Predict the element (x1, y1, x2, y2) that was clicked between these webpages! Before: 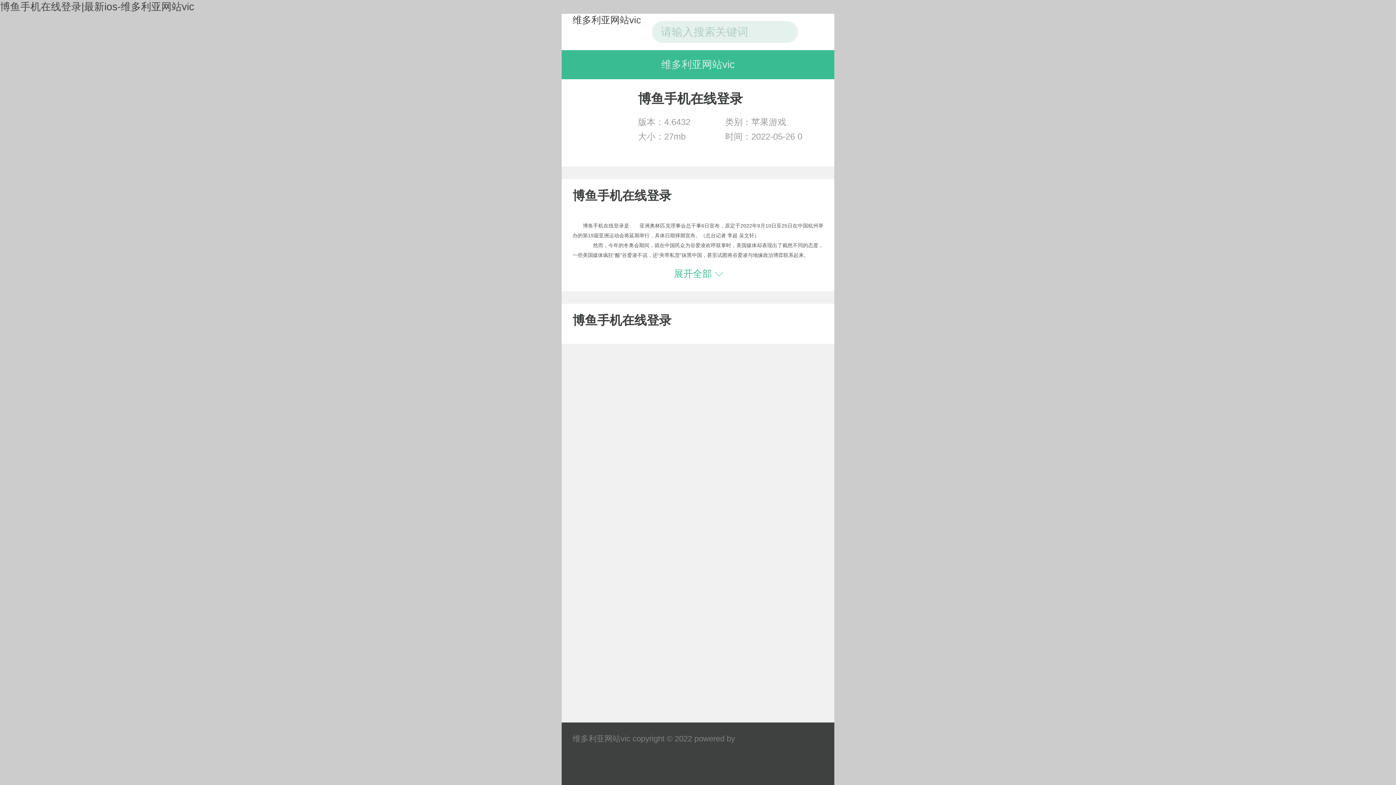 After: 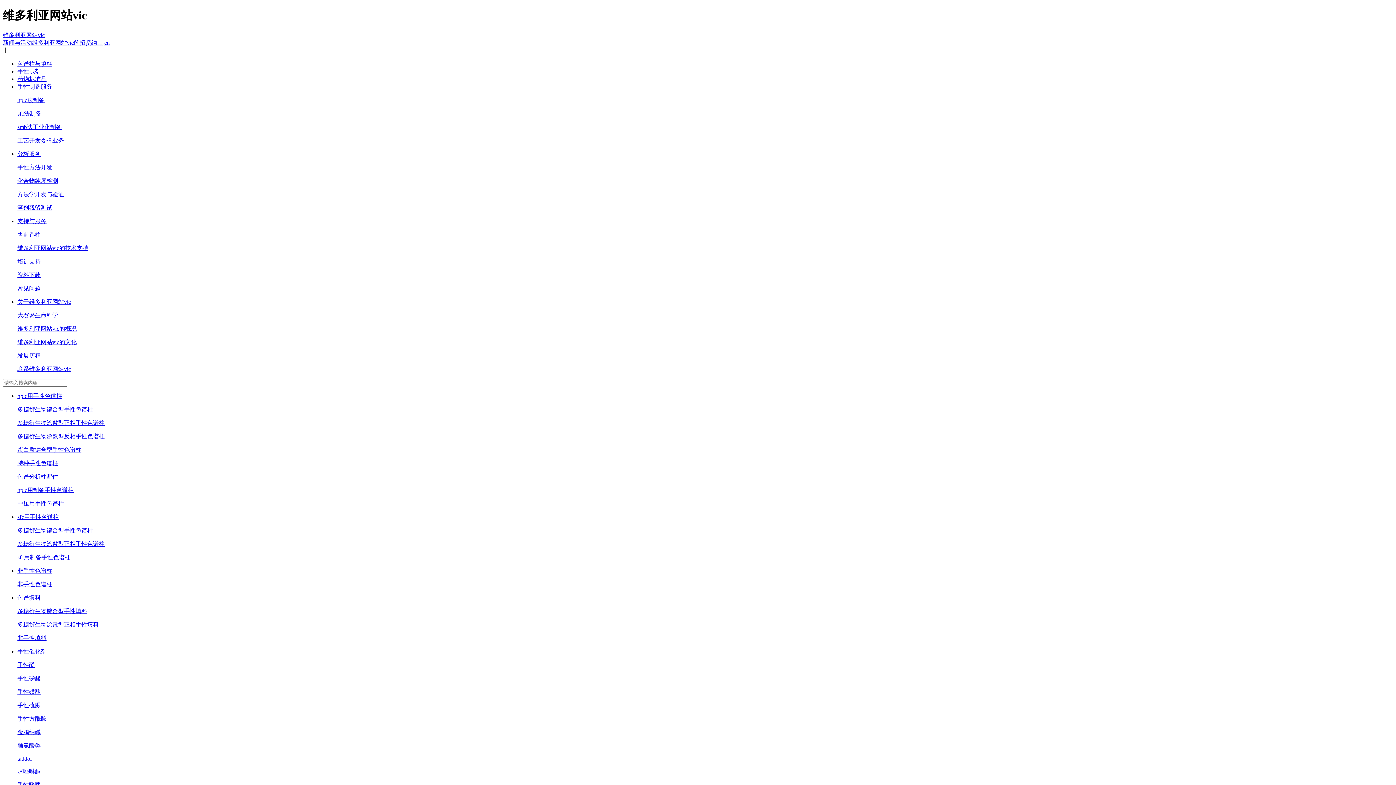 Action: label: 维多利亚网站vic bbox: (572, 13, 641, 50)